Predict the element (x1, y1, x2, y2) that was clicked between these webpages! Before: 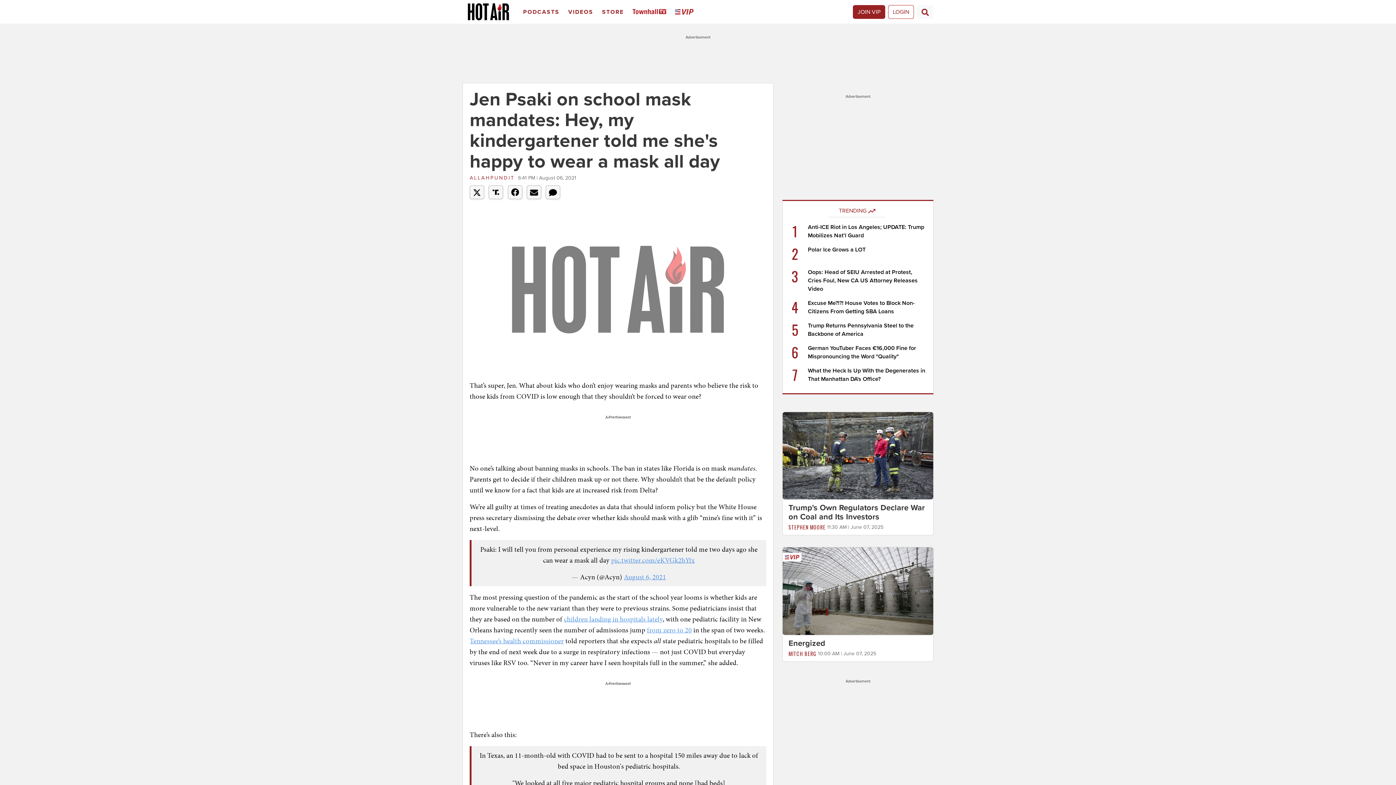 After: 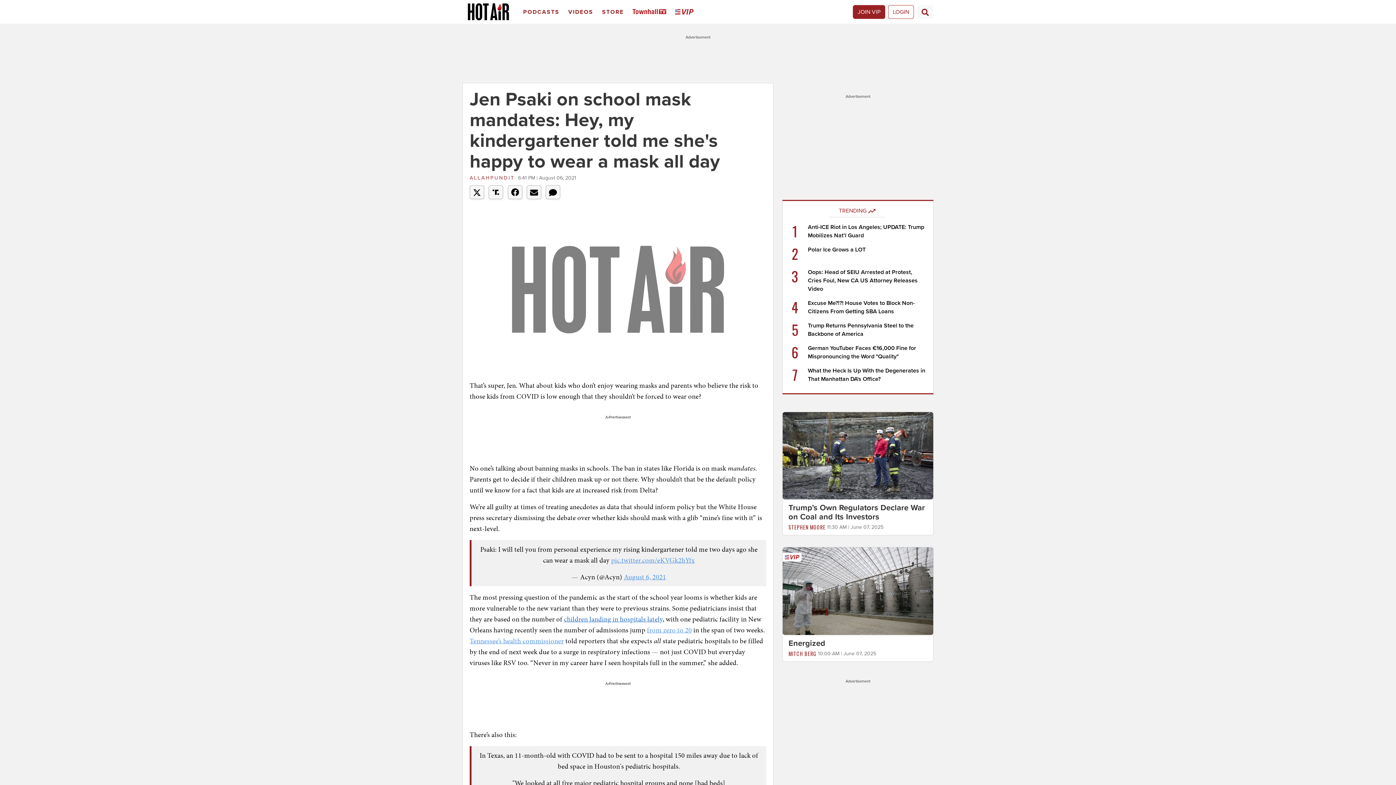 Action: bbox: (564, 614, 662, 624) label: children landing in hospitals lately